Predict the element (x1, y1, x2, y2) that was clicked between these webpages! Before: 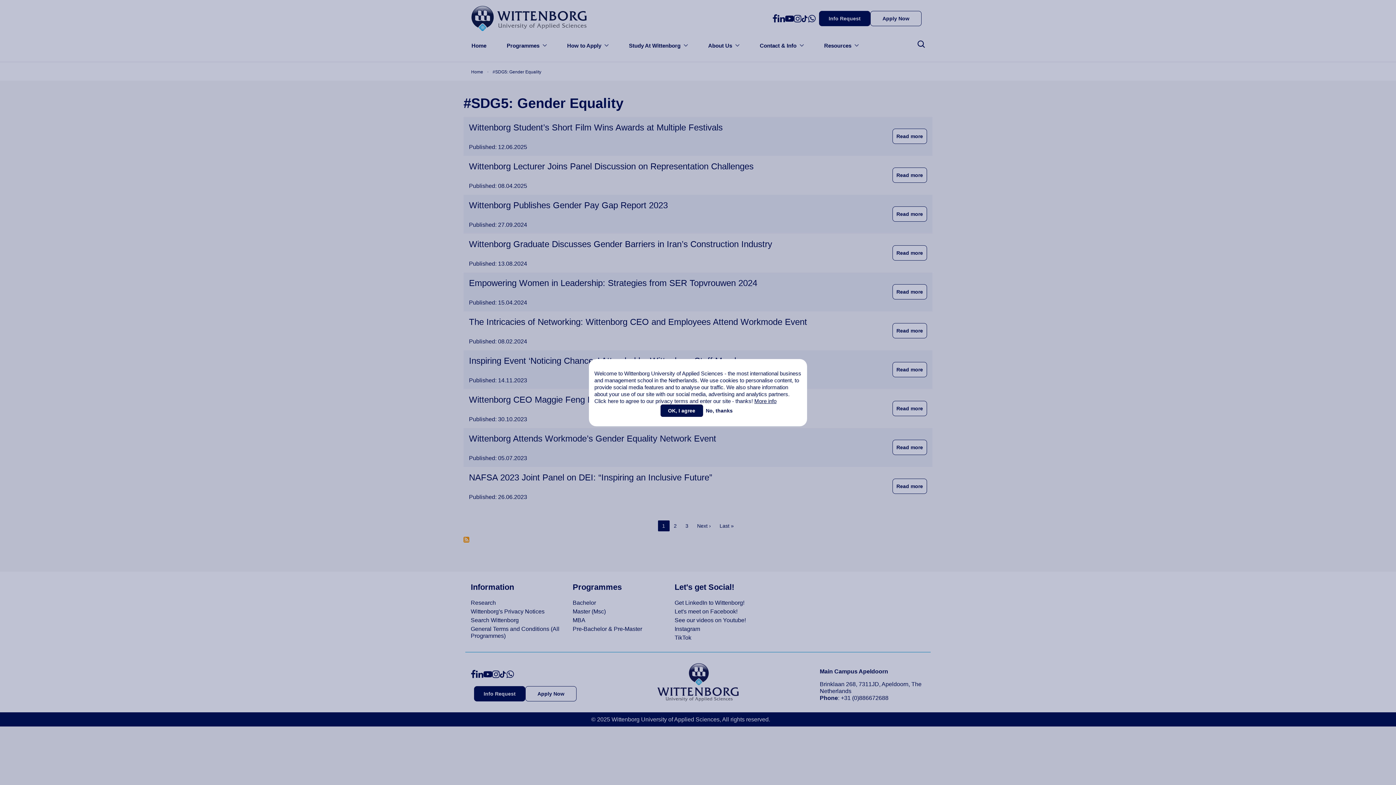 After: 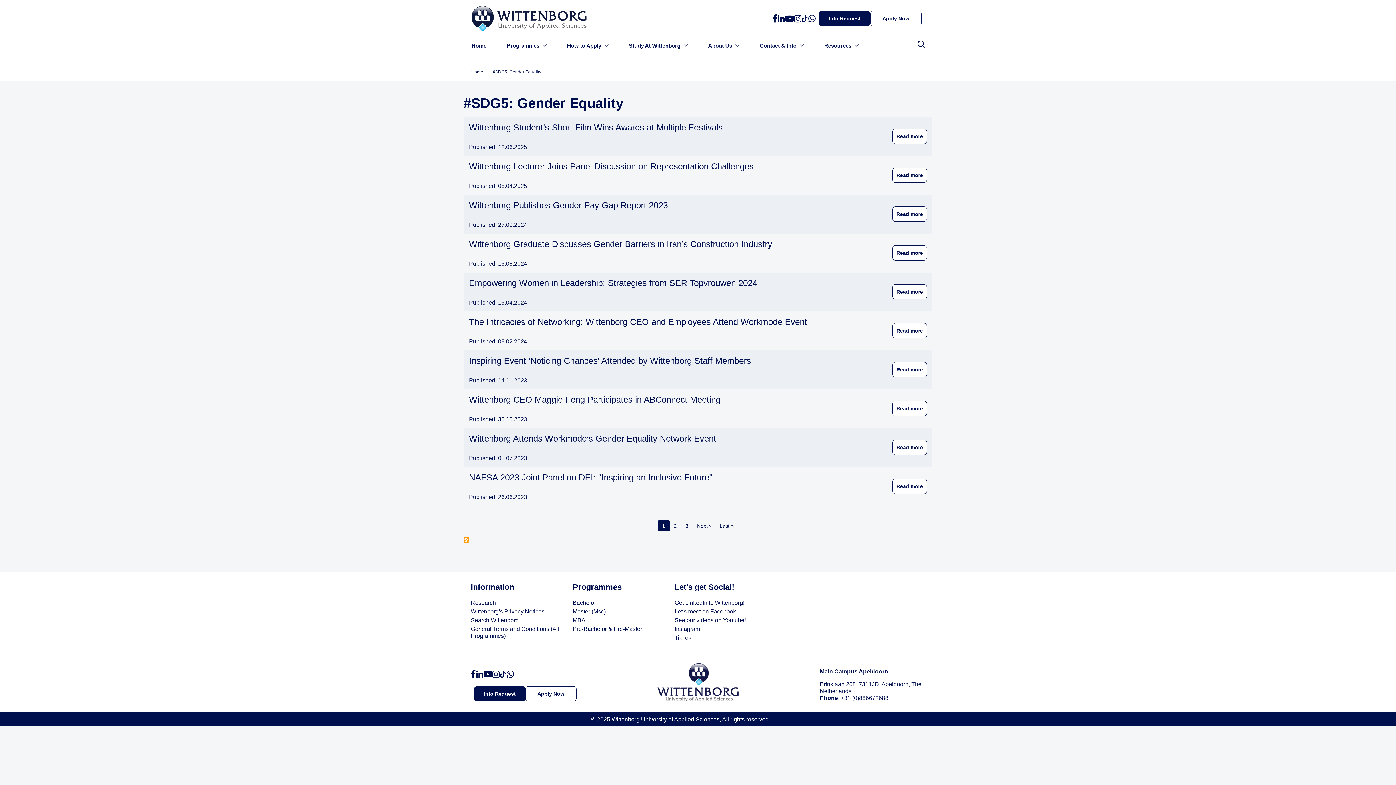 Action: label: No, thanks bbox: (703, 406, 735, 415)